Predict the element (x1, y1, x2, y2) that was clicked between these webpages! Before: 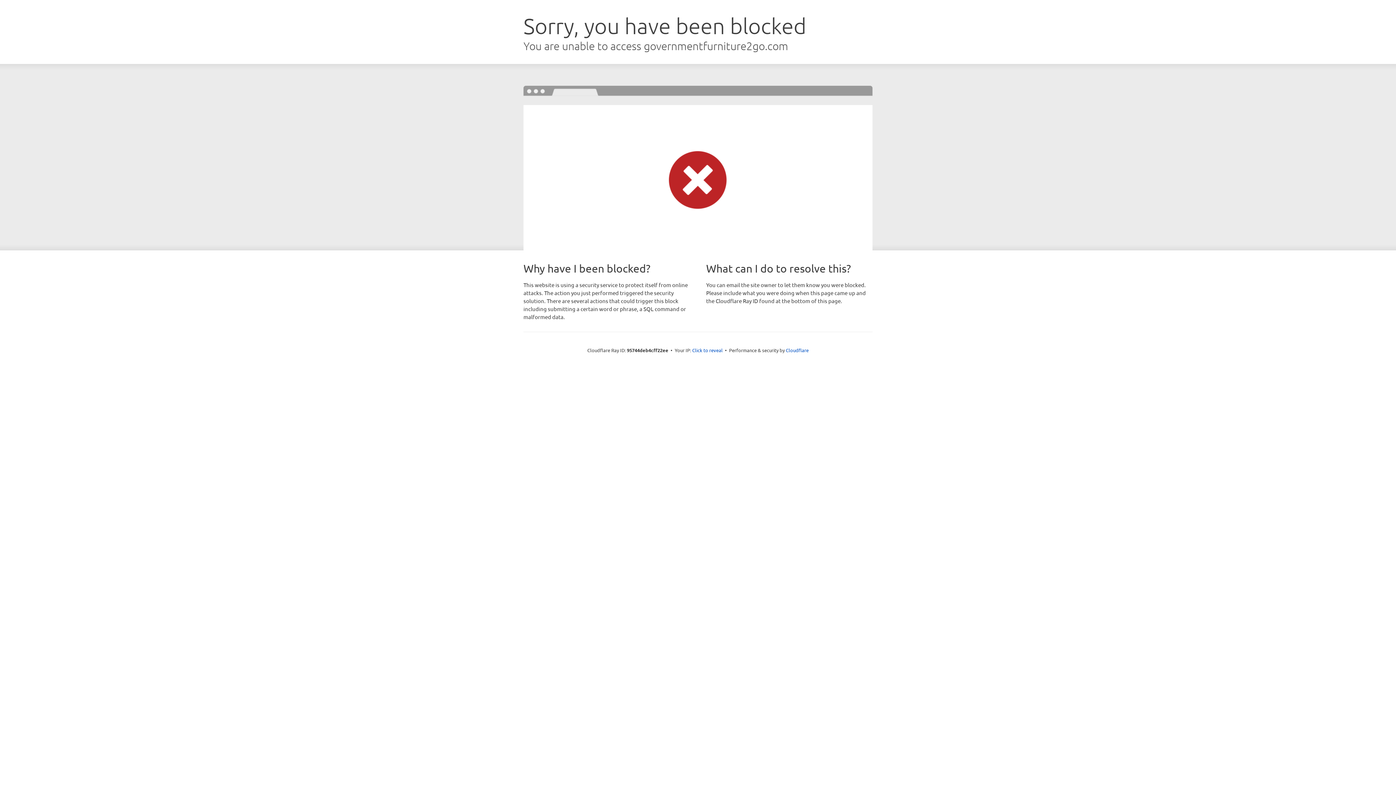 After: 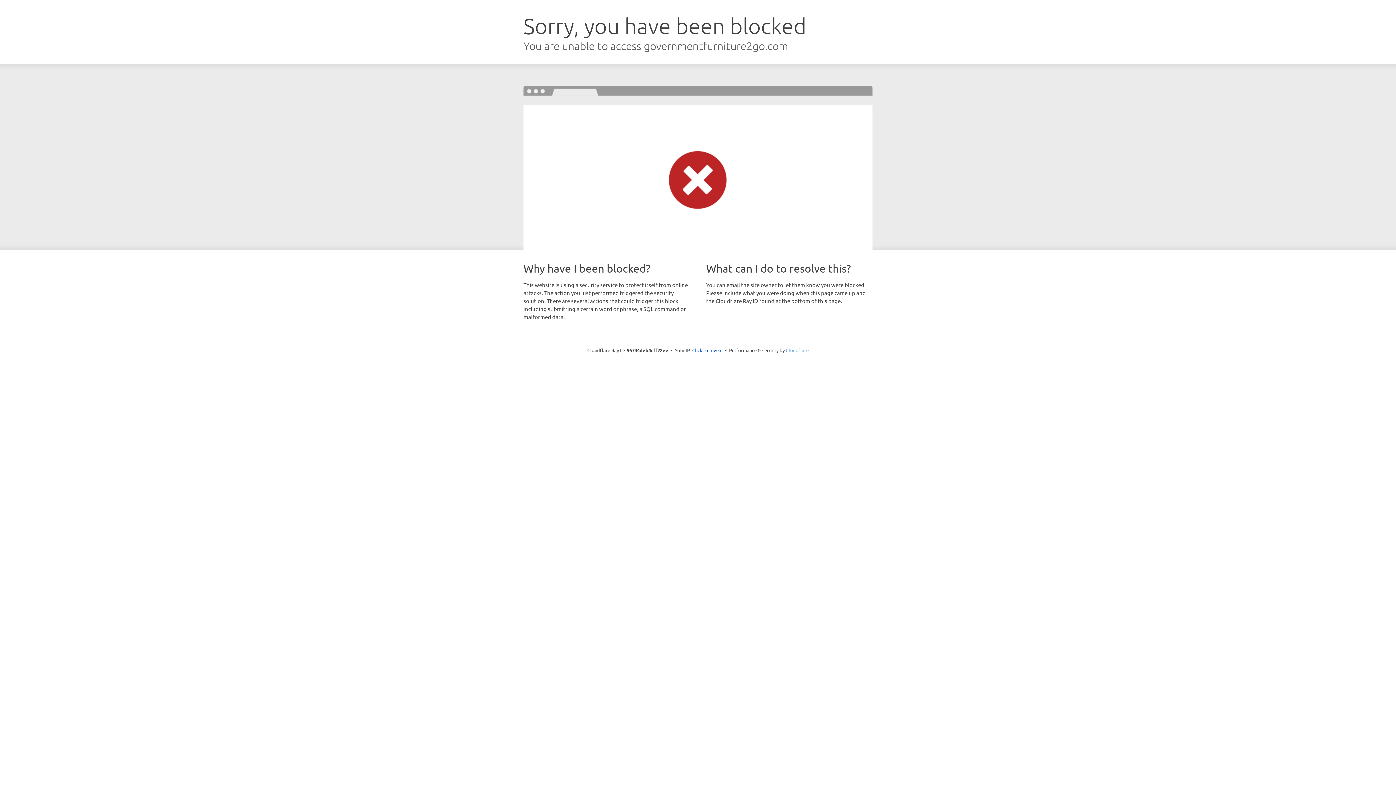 Action: label: Cloudflare bbox: (786, 347, 808, 353)